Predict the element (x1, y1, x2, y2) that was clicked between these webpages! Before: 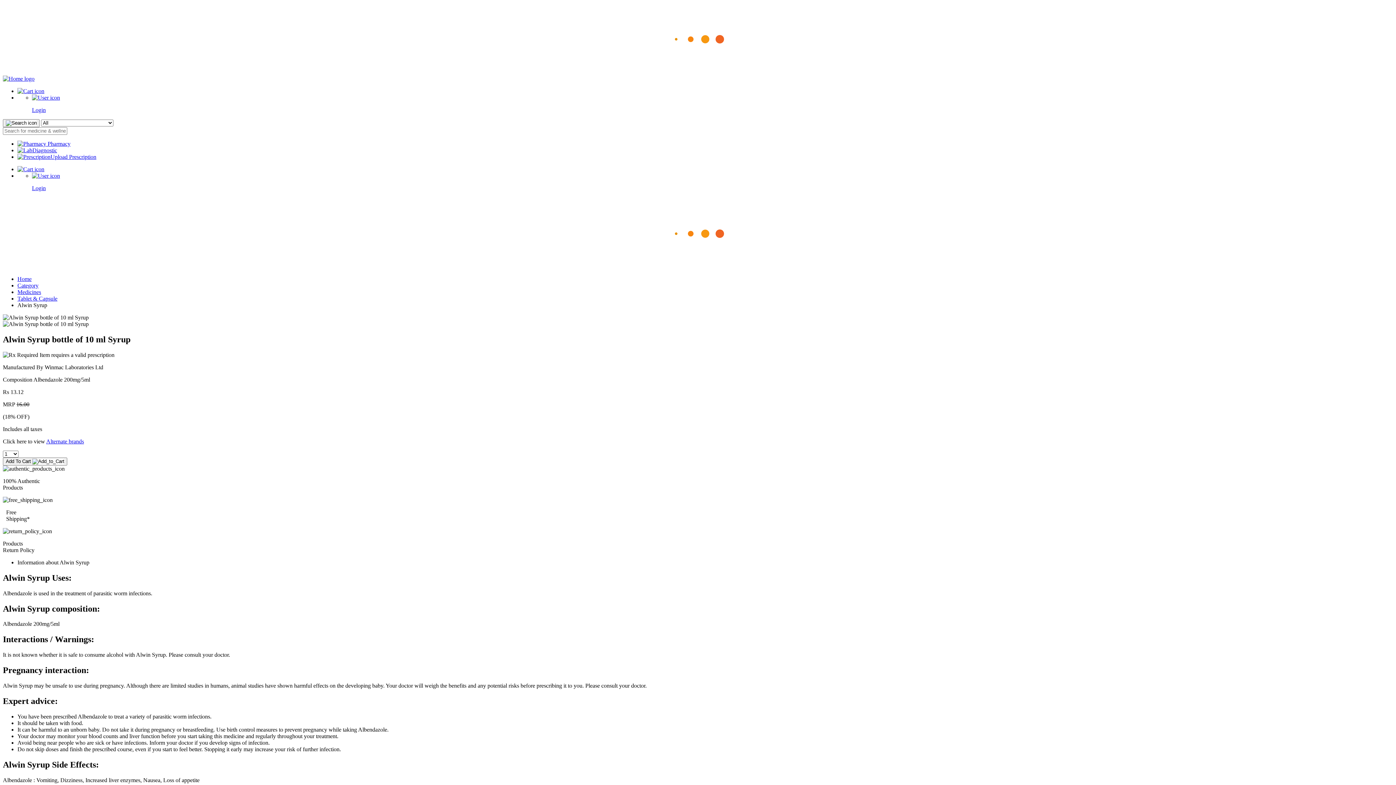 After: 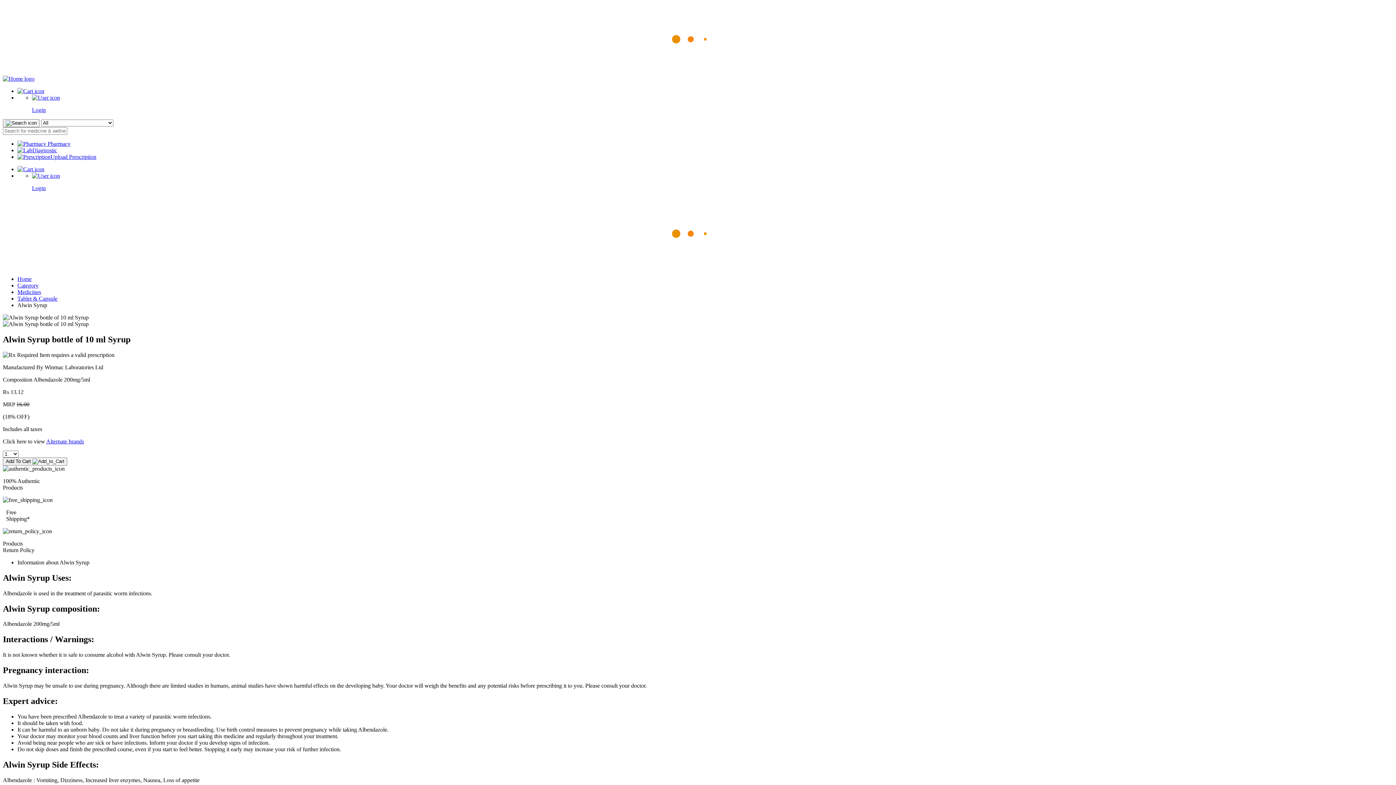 Action: bbox: (2, 119, 39, 127)